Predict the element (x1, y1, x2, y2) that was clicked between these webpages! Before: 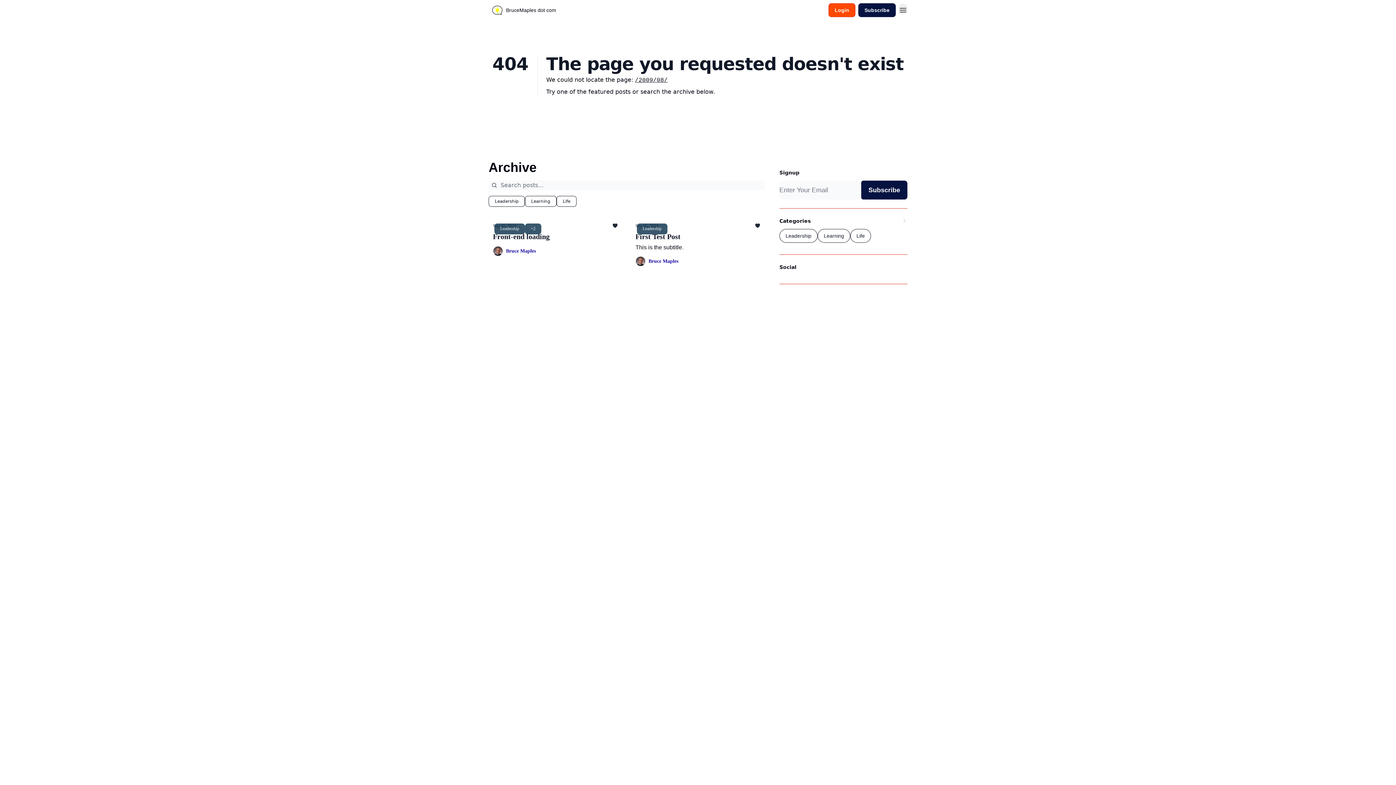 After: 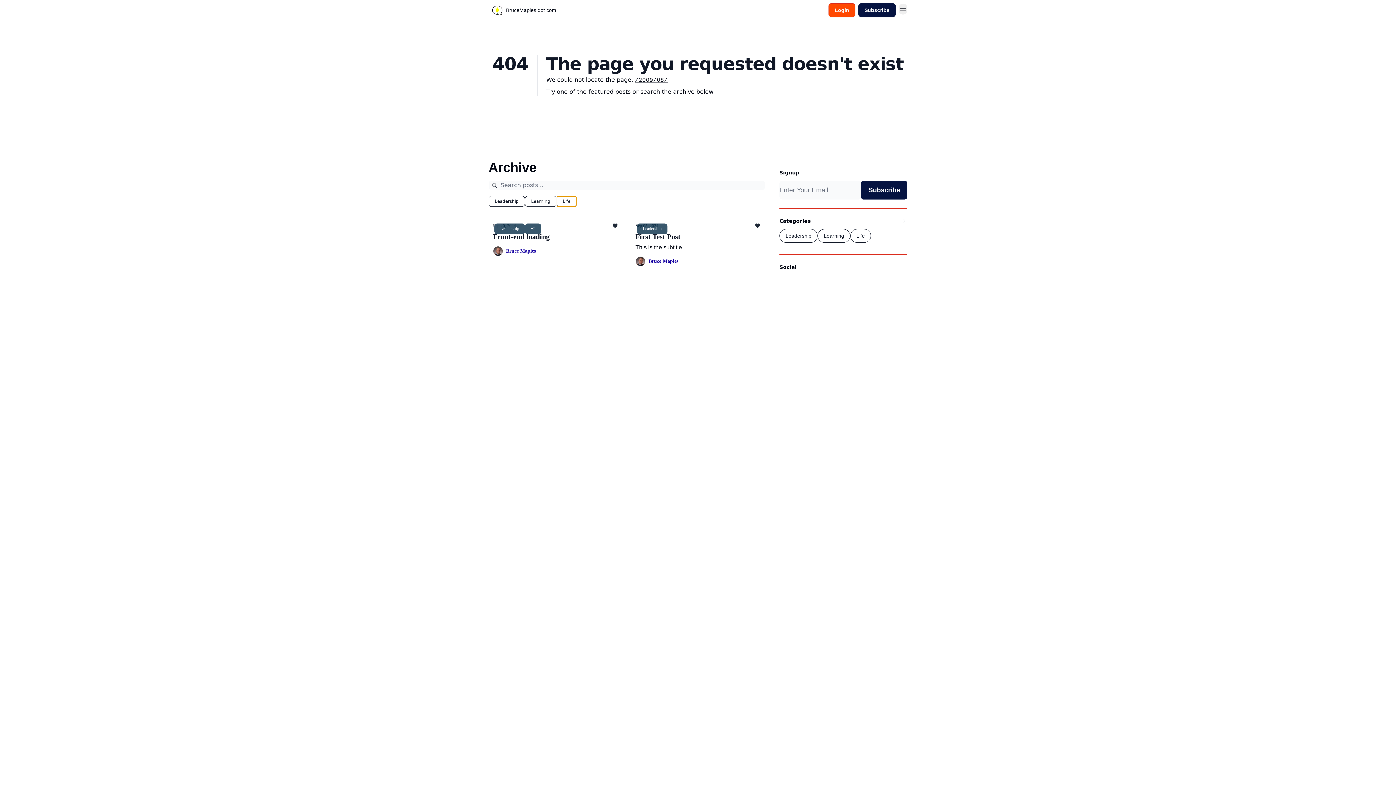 Action: label: Life bbox: (556, 196, 576, 206)